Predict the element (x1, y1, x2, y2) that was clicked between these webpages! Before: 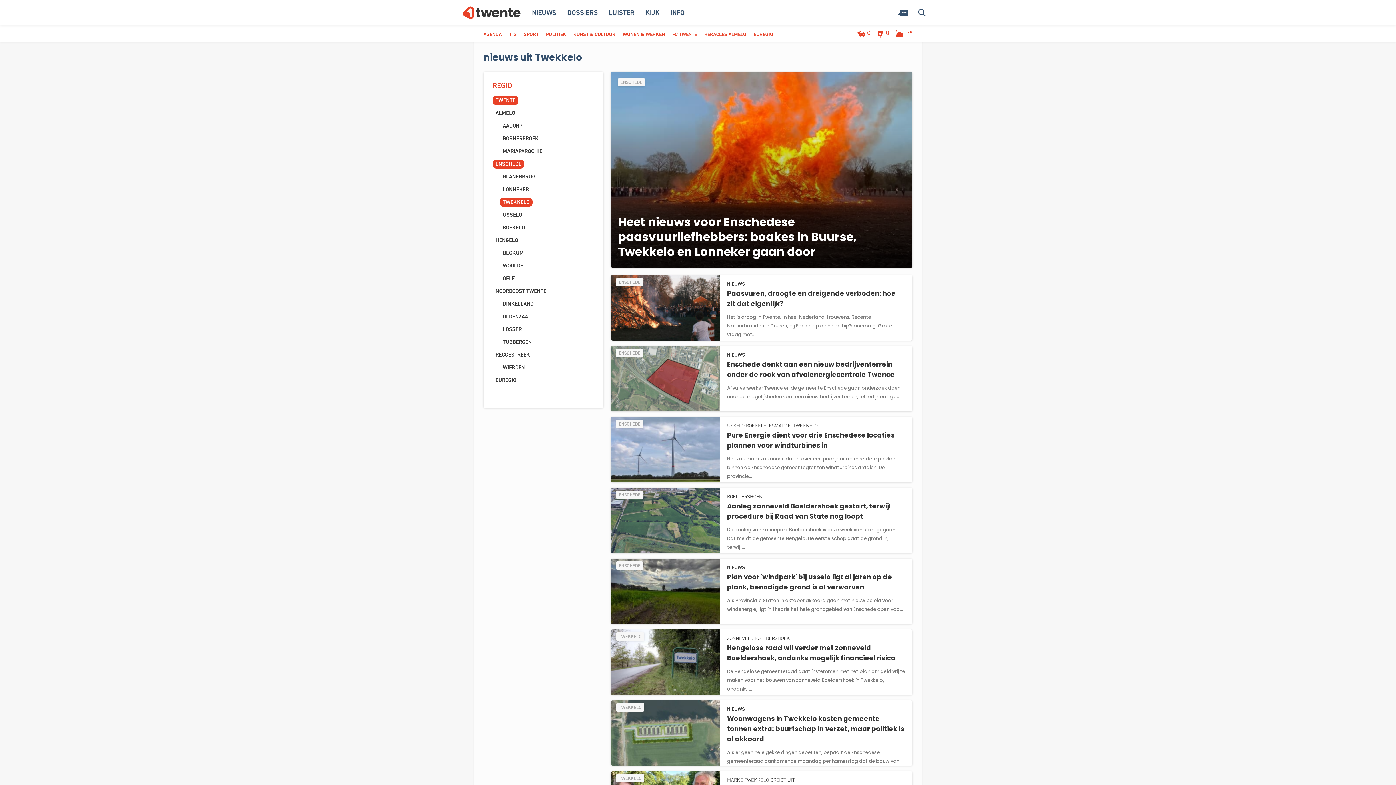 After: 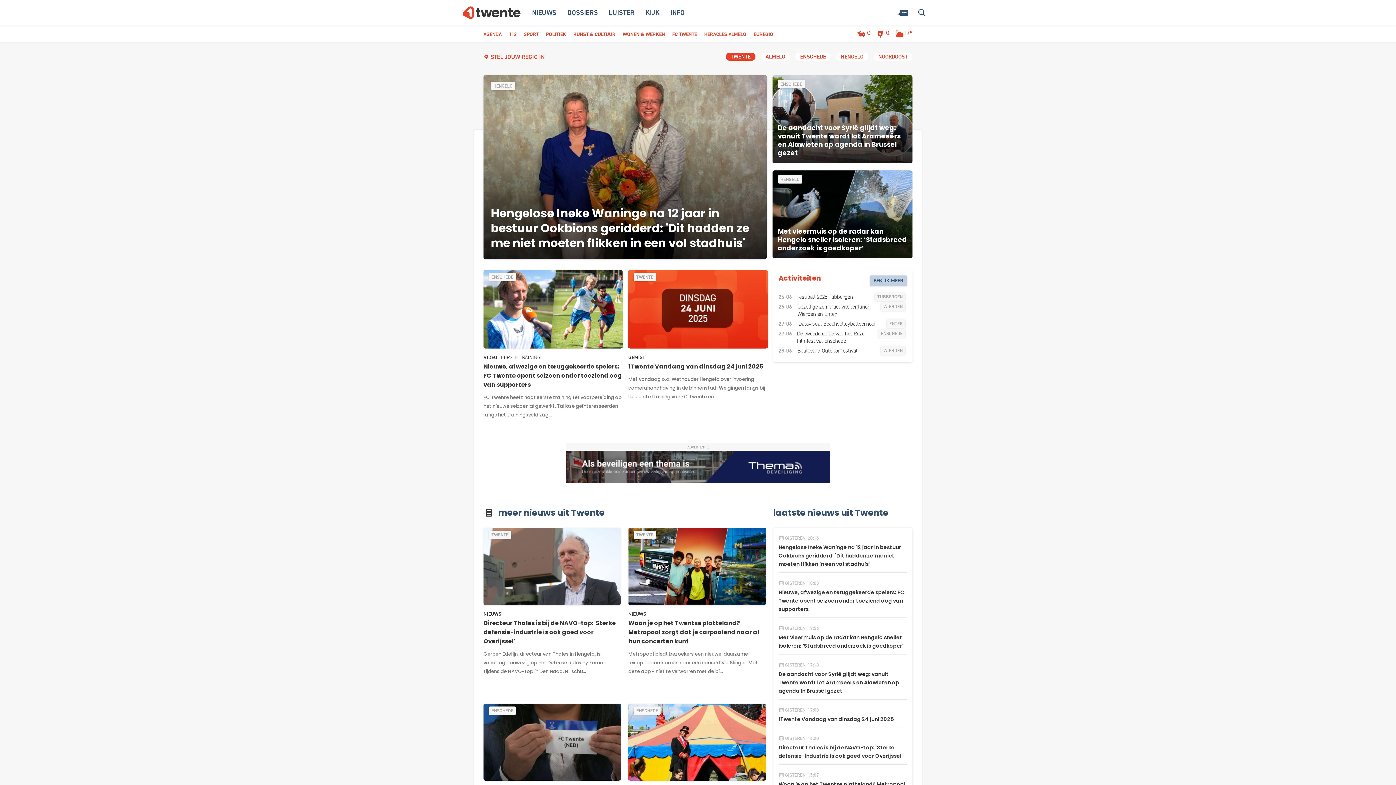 Action: bbox: (461, 5, 521, 20)